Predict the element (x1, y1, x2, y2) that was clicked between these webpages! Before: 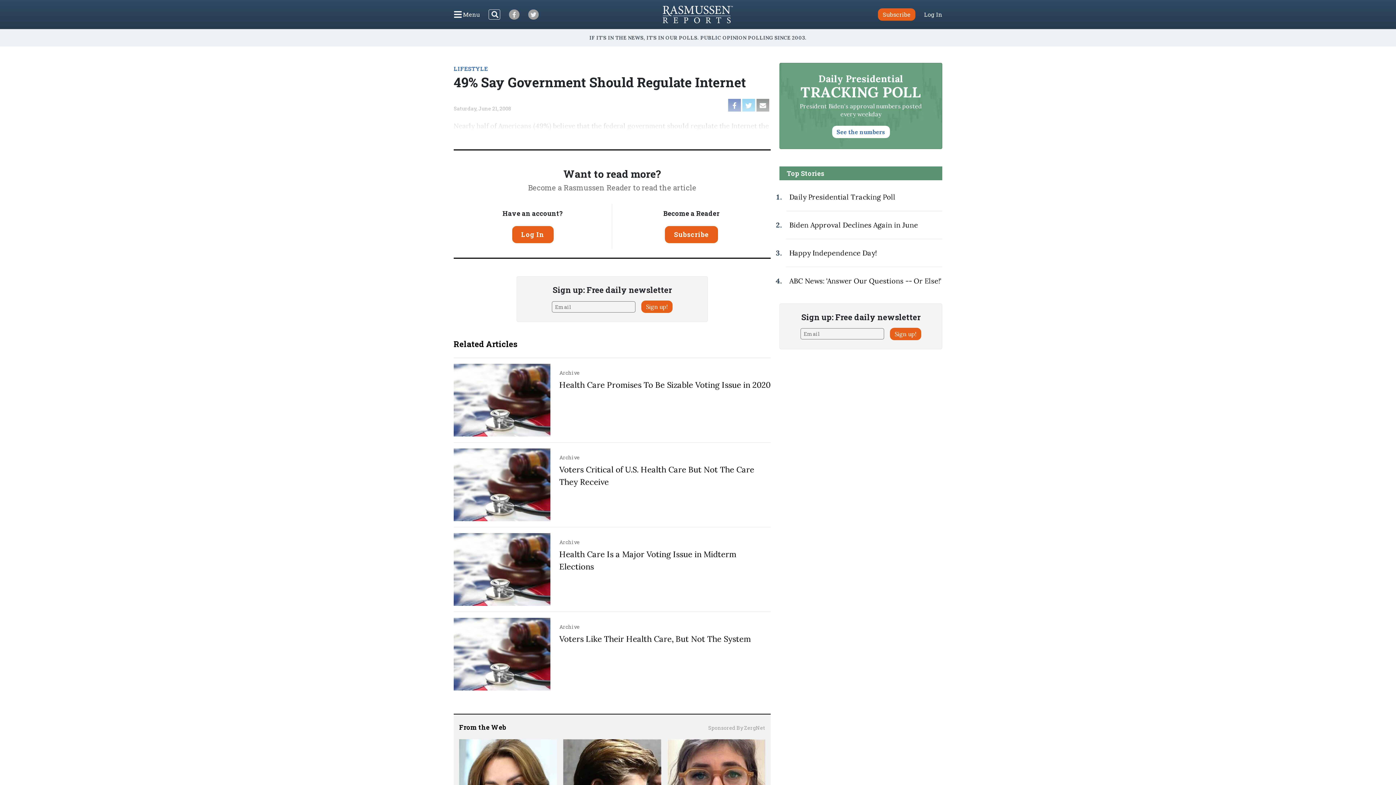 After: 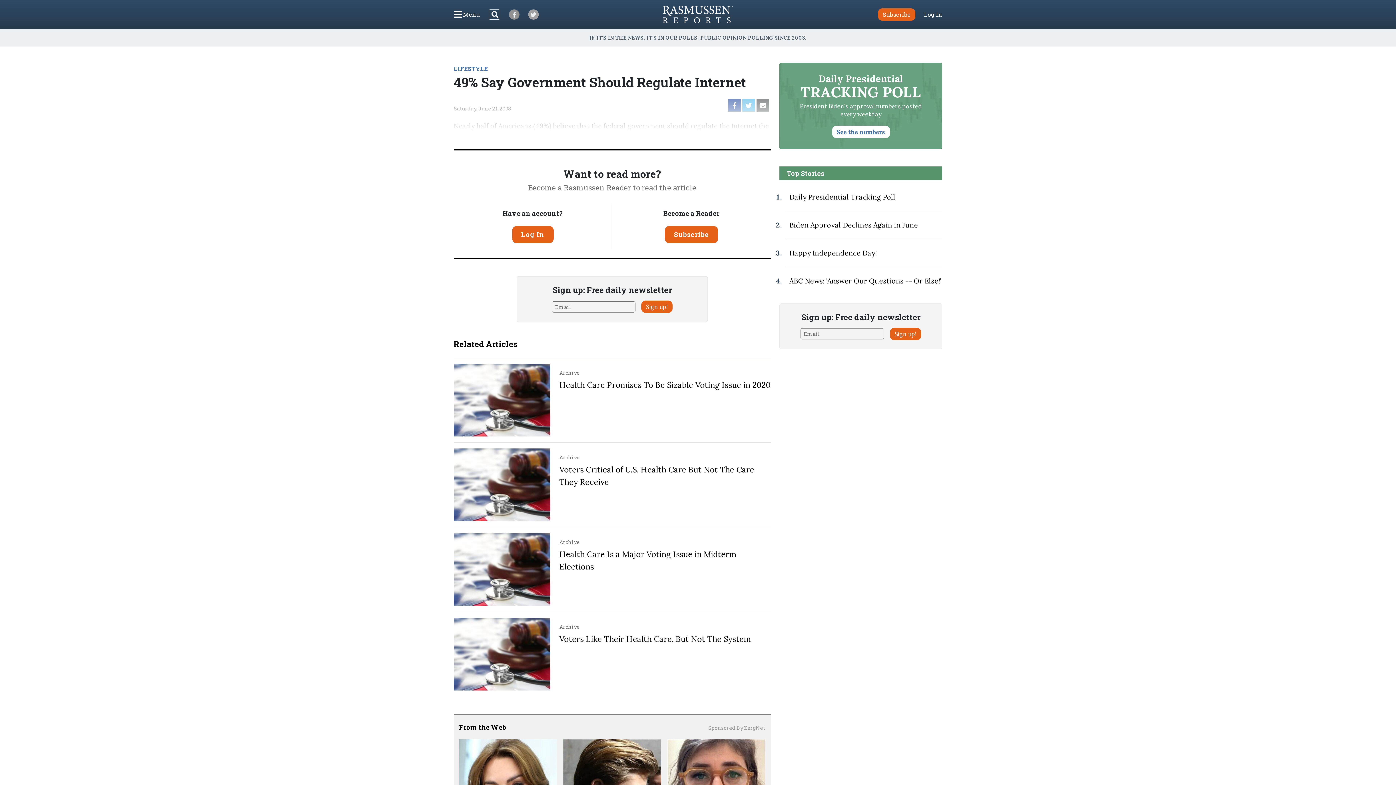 Action: bbox: (509, 9, 519, 19)